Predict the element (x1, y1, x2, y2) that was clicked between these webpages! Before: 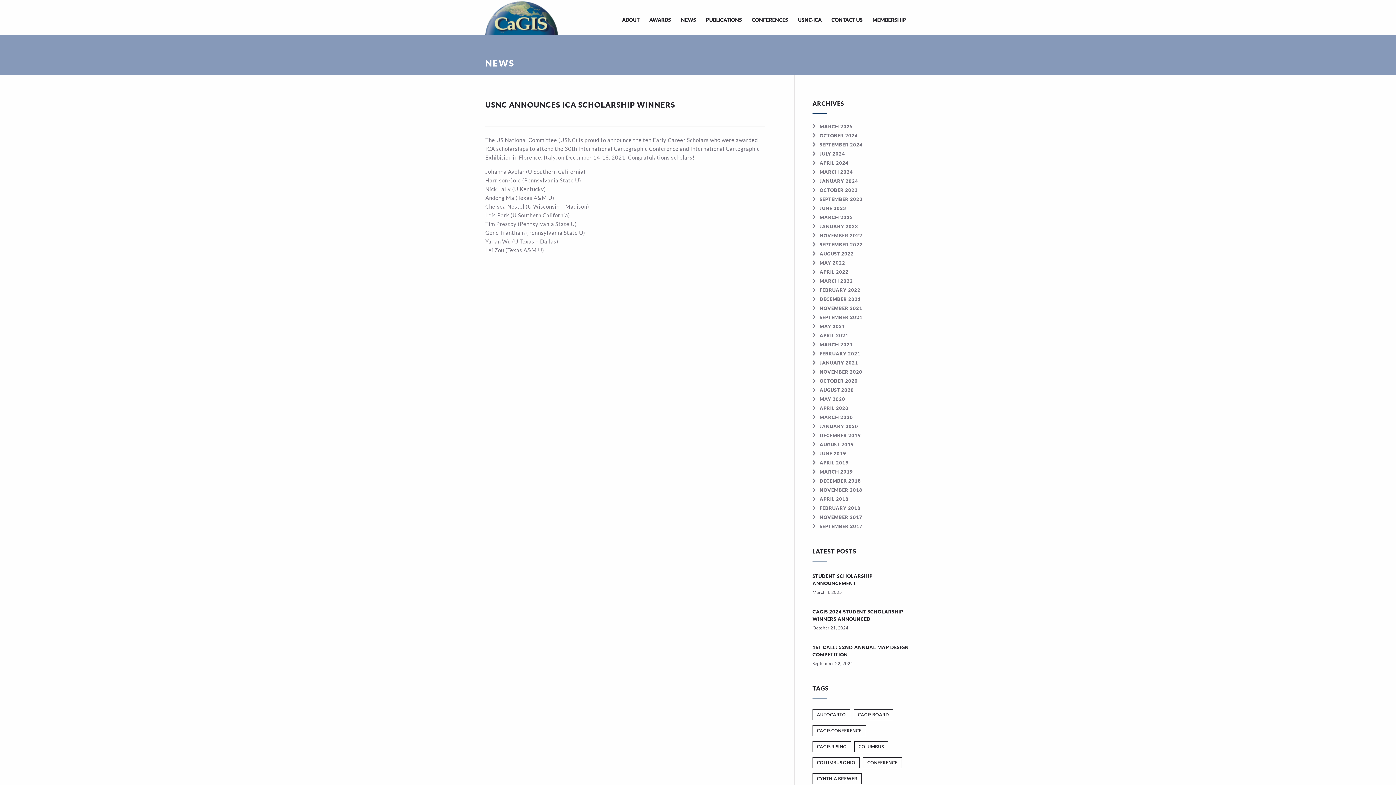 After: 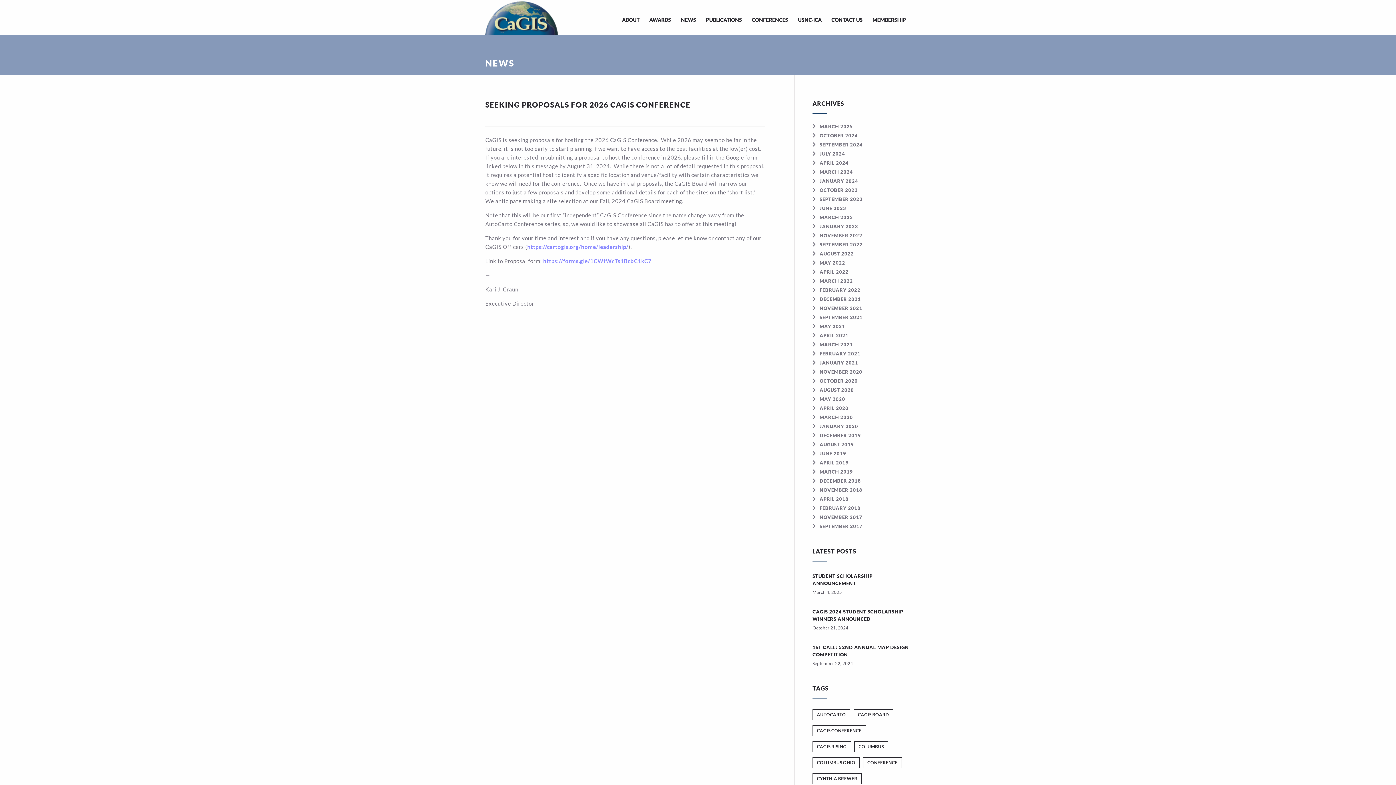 Action: bbox: (812, 150, 845, 156) label: JULY 2024